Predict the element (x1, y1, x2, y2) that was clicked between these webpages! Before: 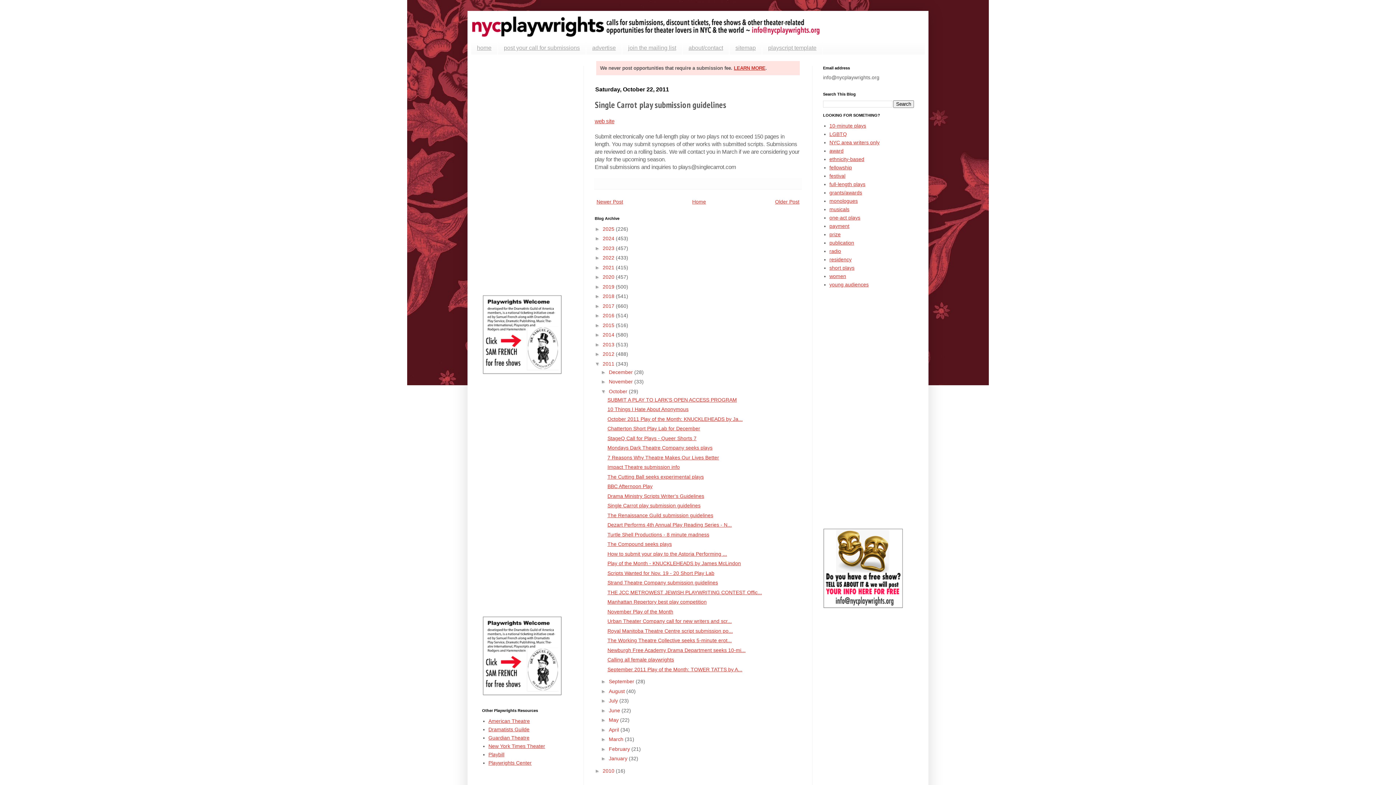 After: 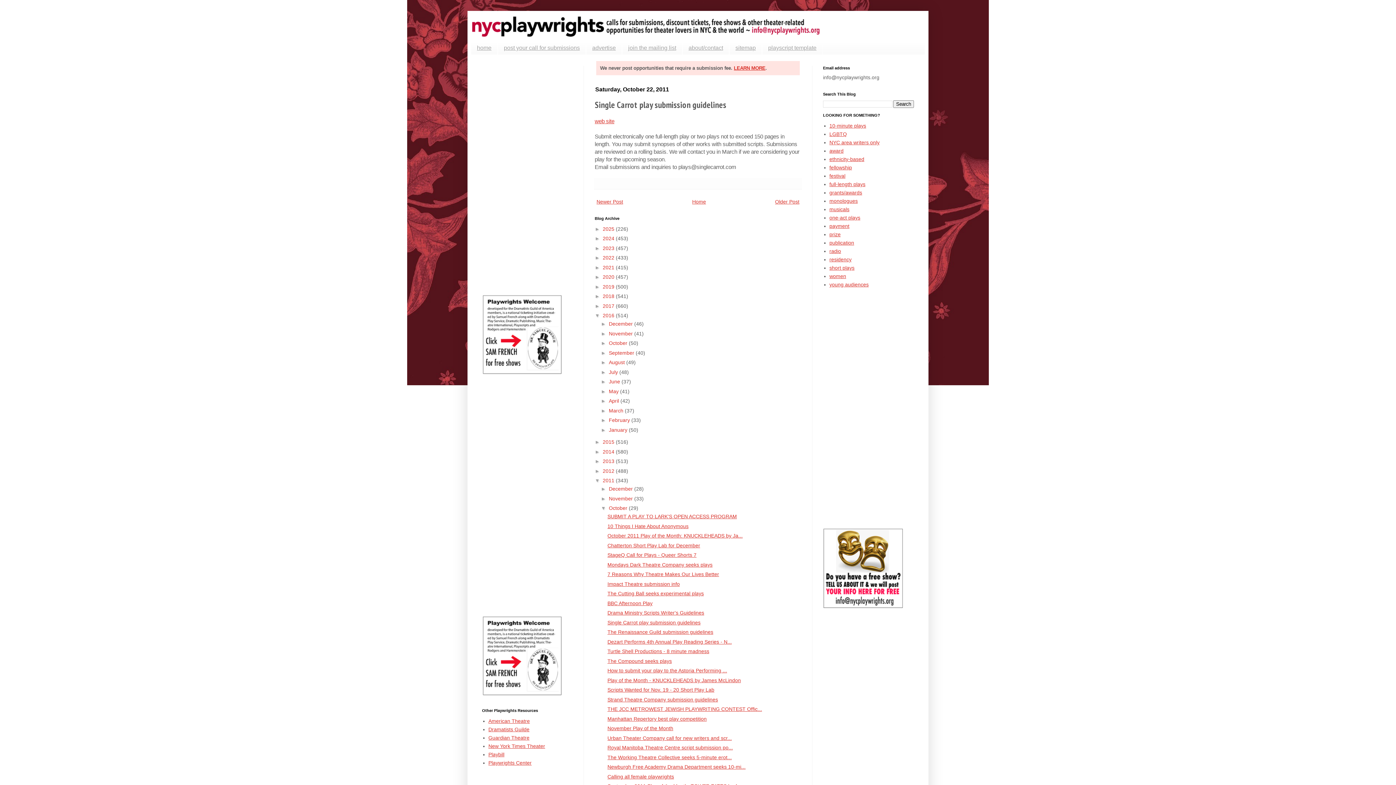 Action: bbox: (594, 312, 602, 318) label: ►  